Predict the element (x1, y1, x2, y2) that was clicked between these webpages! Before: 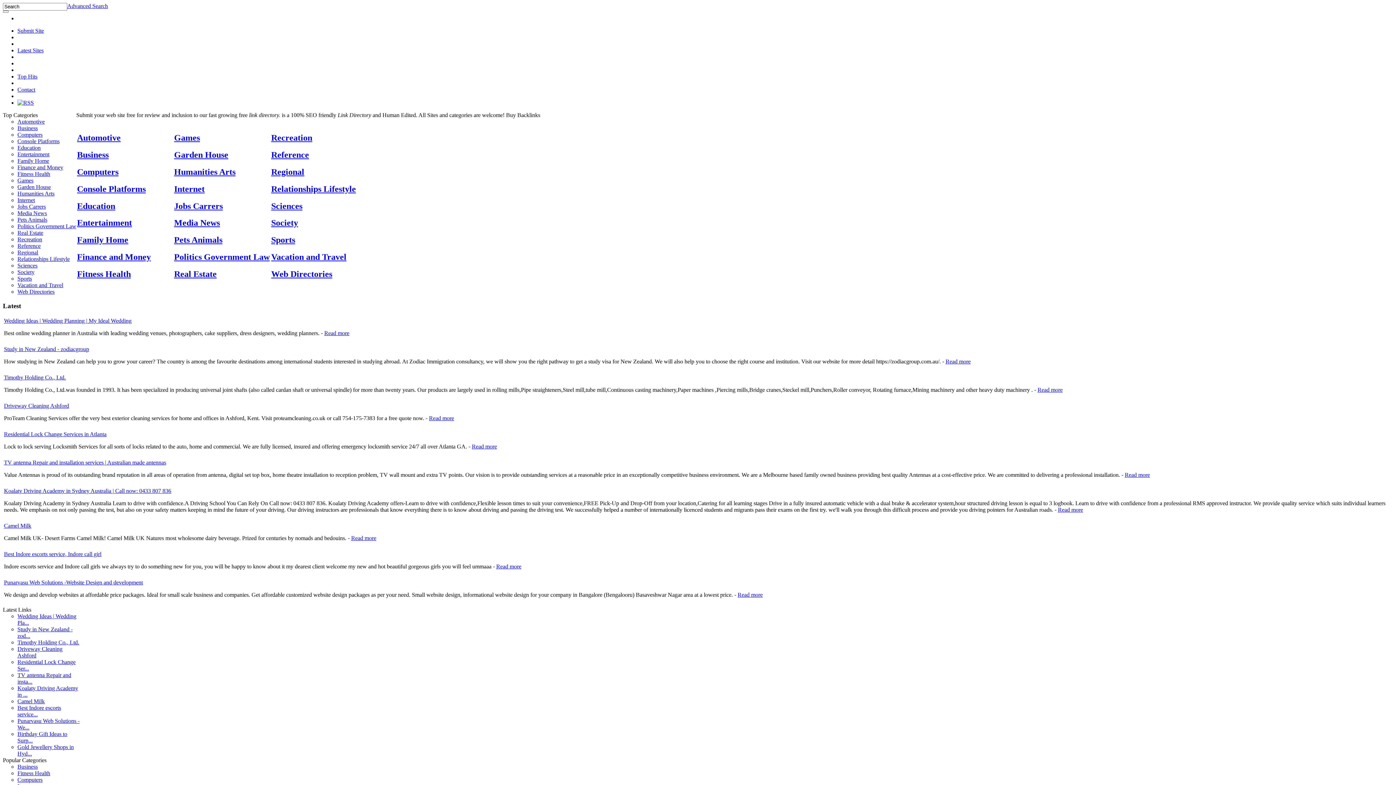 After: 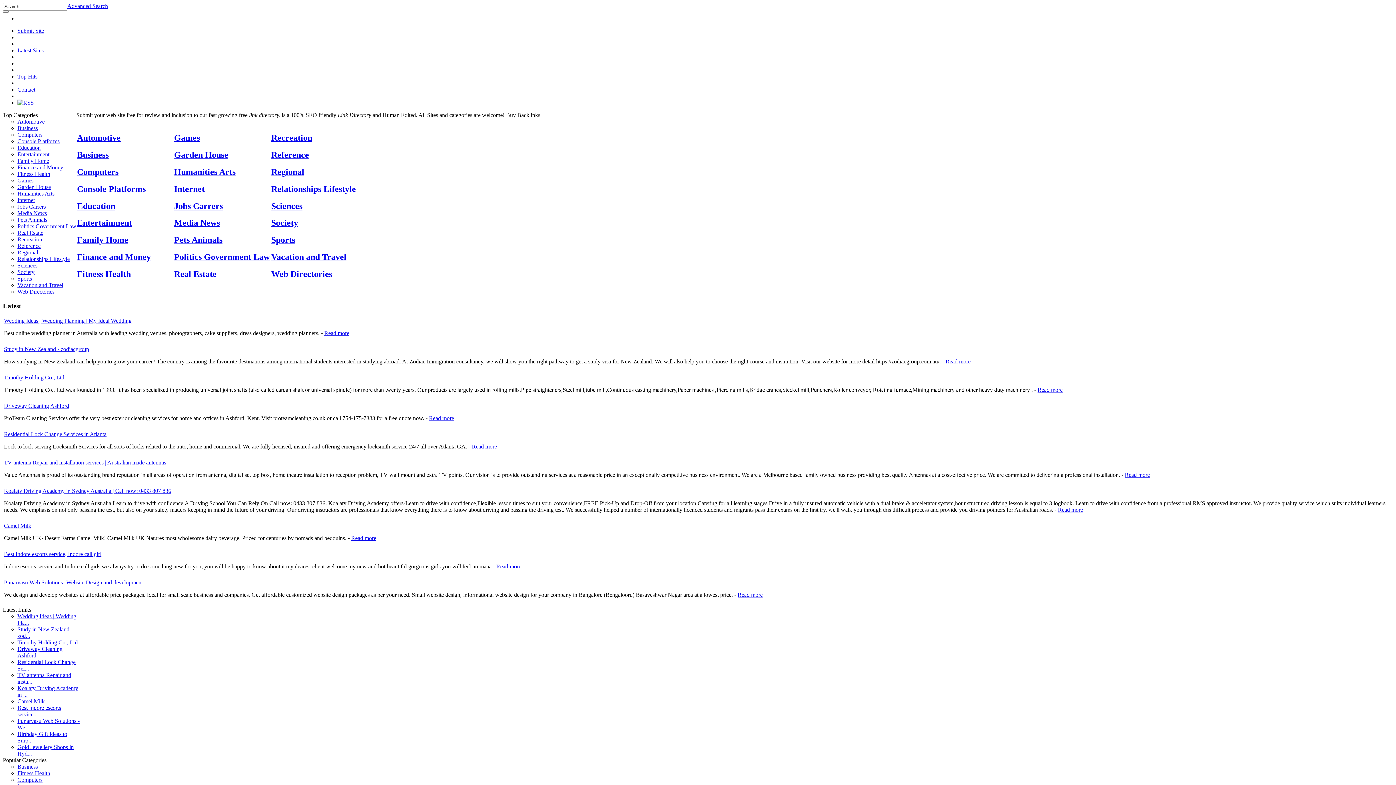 Action: label: Residential Lock Change Services in Atlanta bbox: (4, 431, 106, 437)